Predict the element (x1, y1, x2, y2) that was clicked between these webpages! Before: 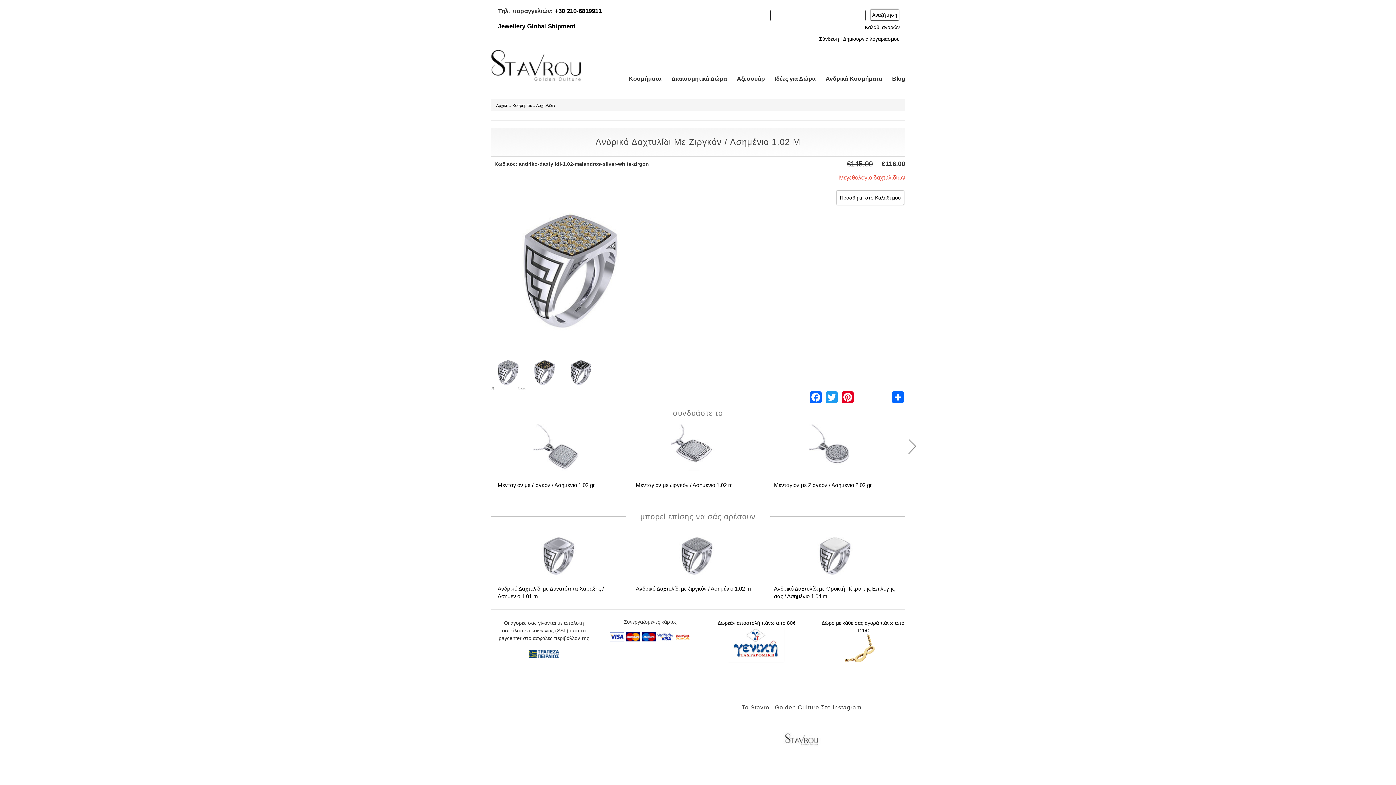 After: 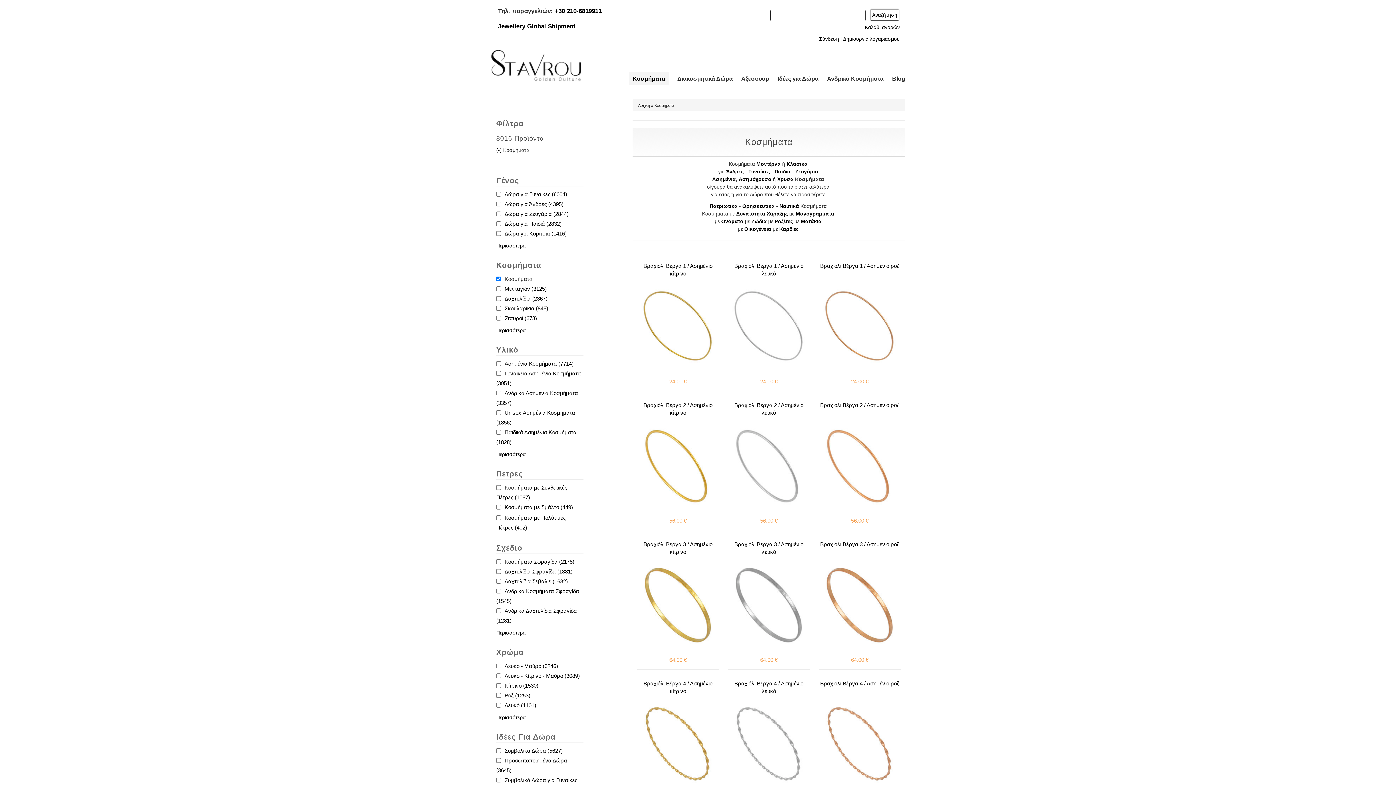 Action: label: Κοσμήματα bbox: (512, 103, 532, 107)